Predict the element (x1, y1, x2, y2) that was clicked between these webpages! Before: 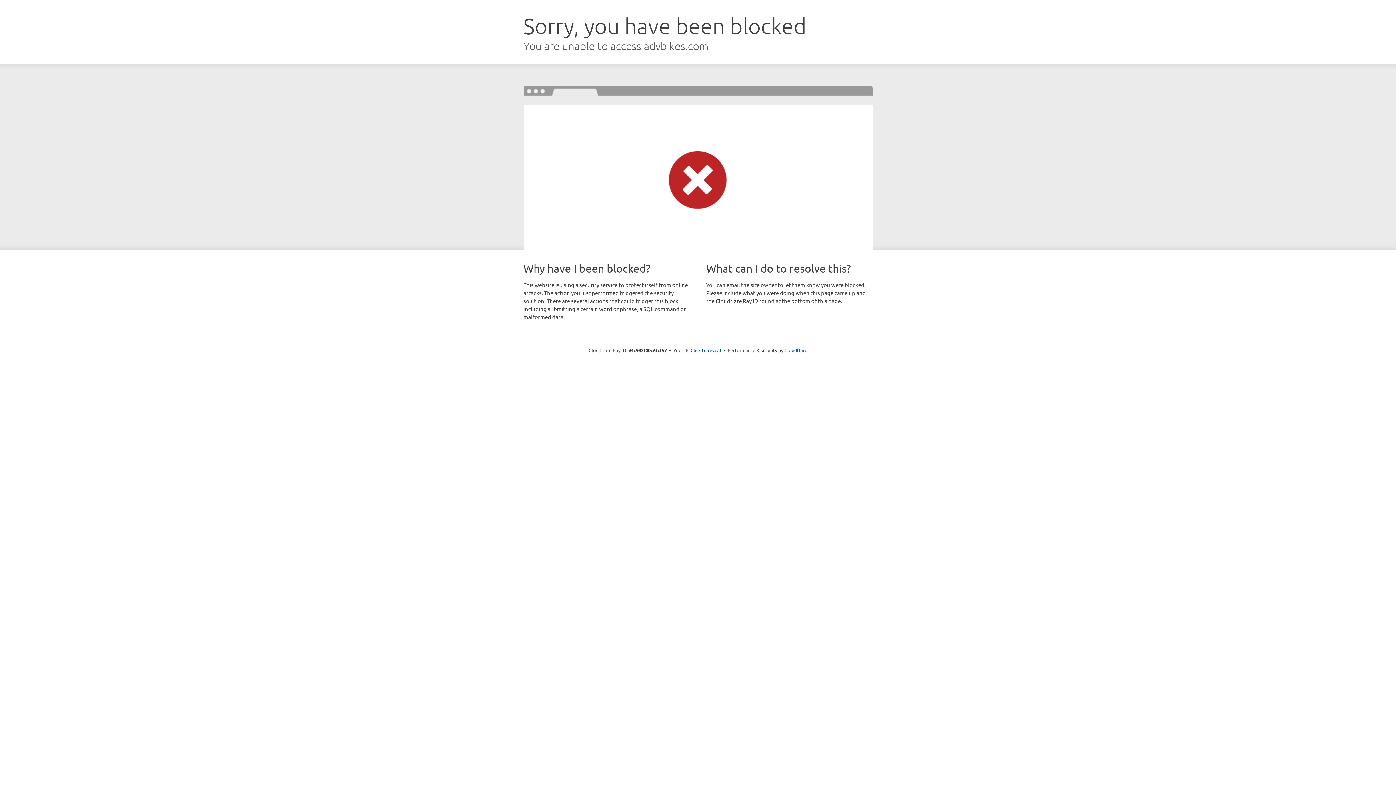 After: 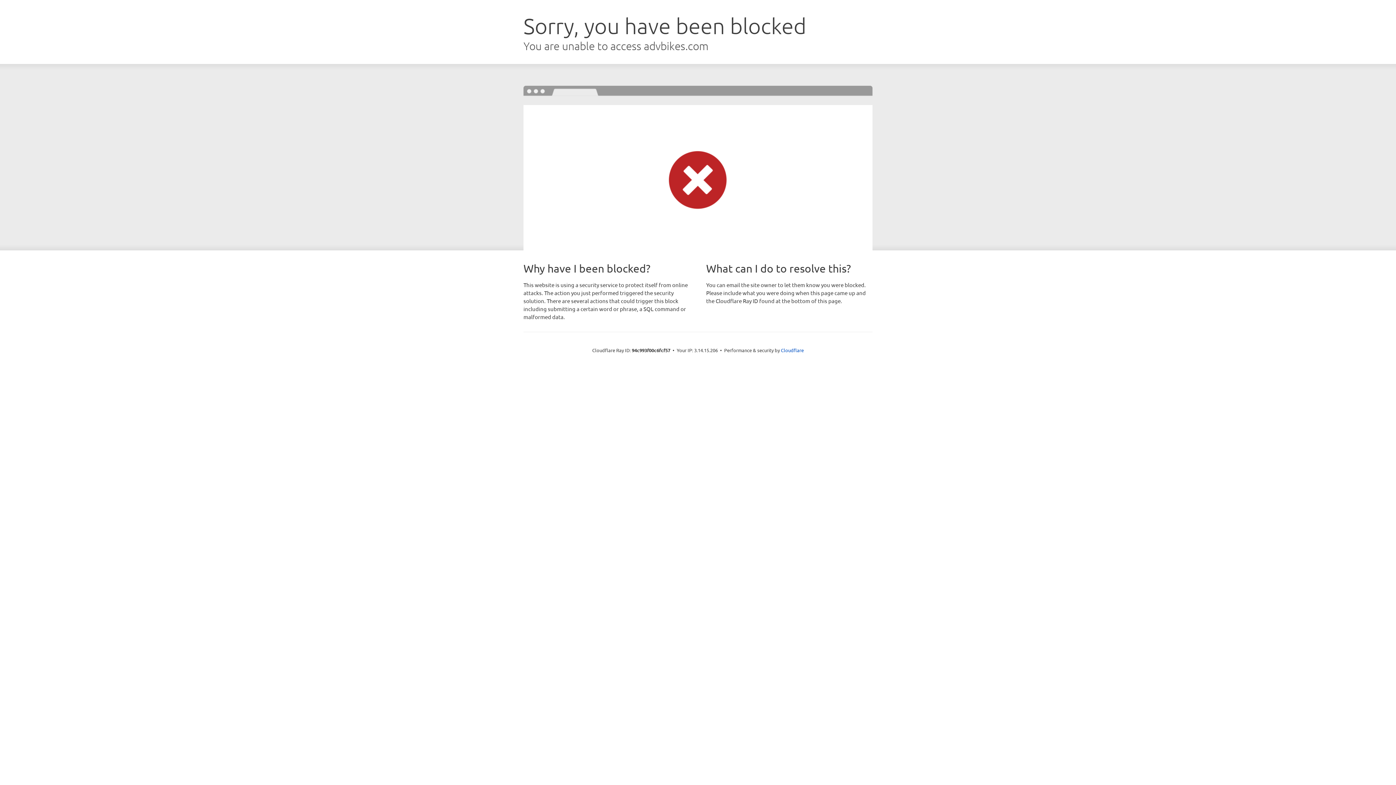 Action: label: Click to reveal bbox: (690, 346, 721, 353)